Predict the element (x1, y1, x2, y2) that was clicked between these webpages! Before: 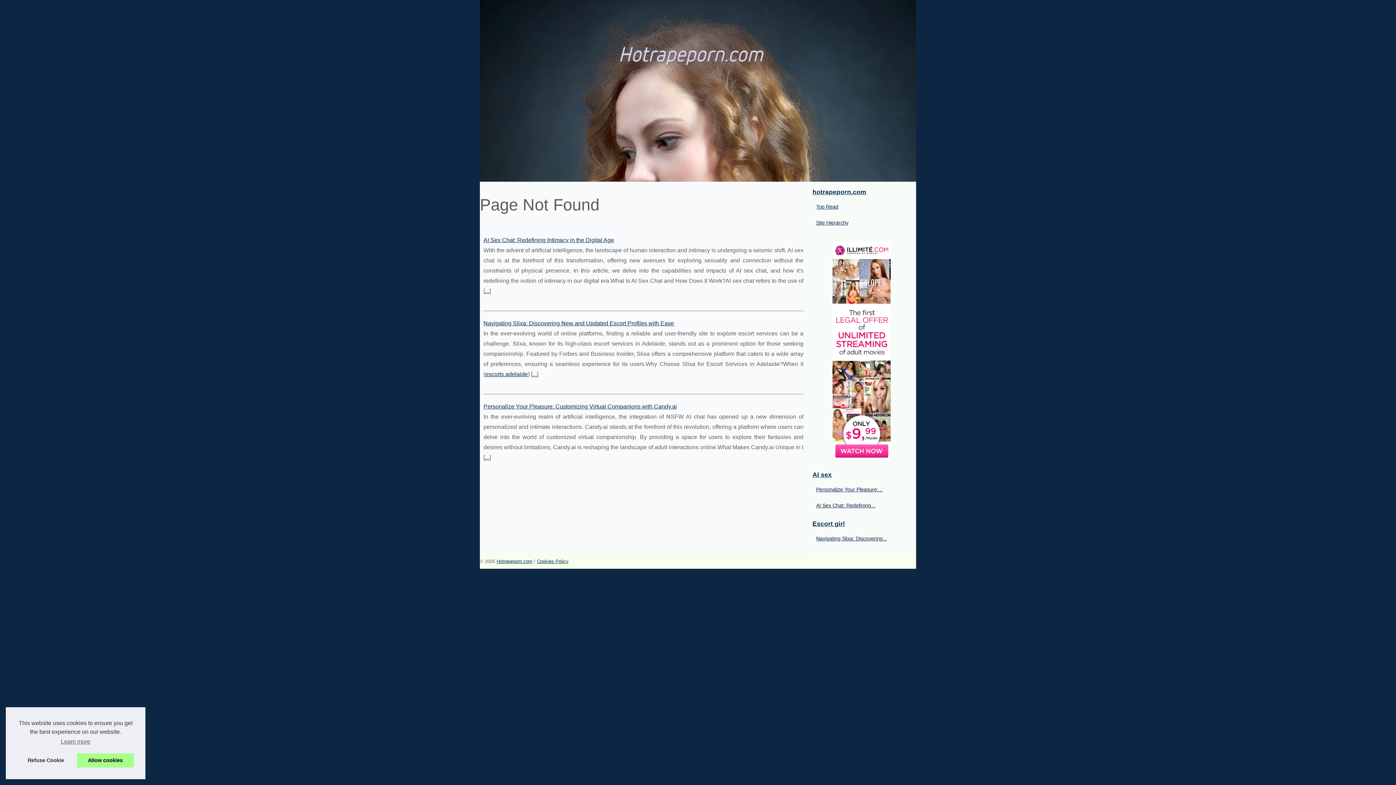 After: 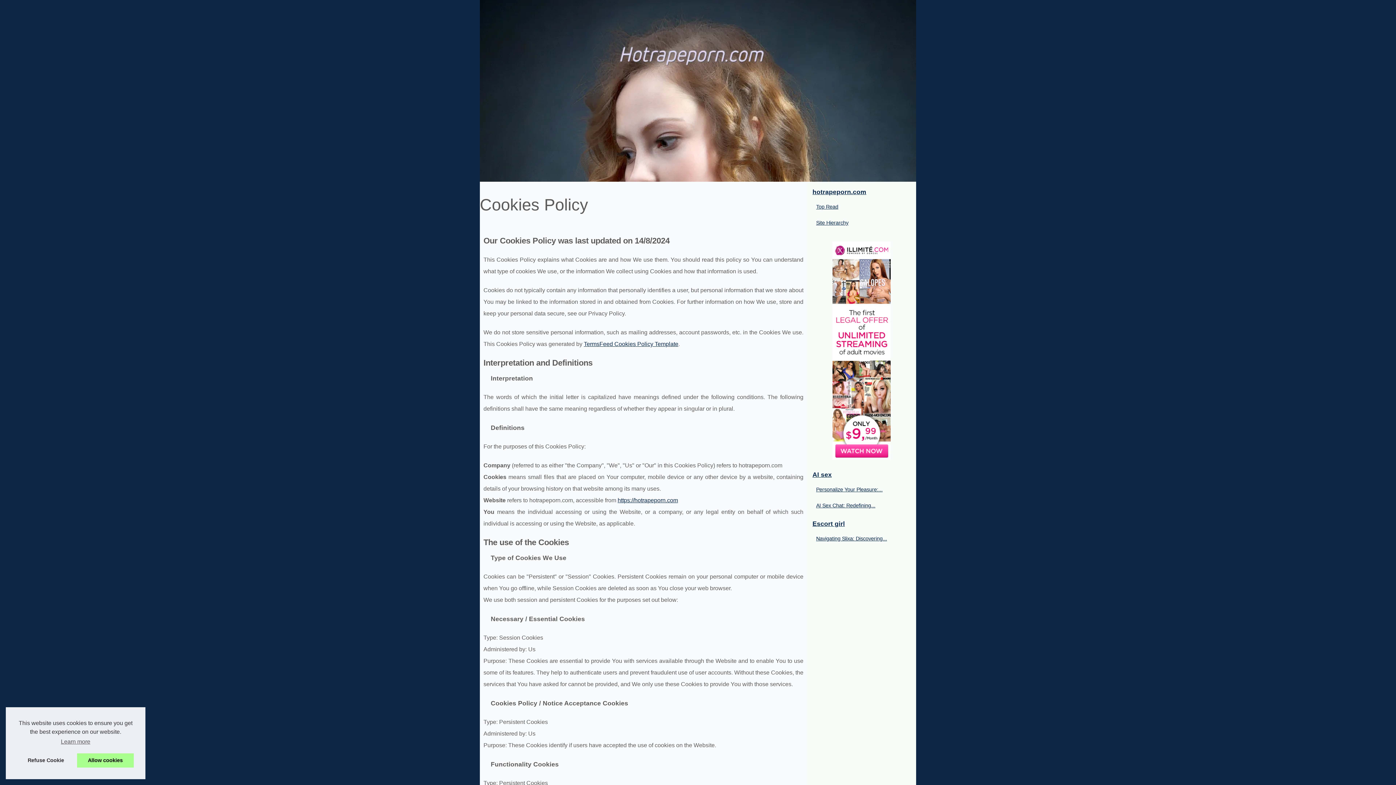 Action: label: Cookies Policy bbox: (537, 558, 568, 564)